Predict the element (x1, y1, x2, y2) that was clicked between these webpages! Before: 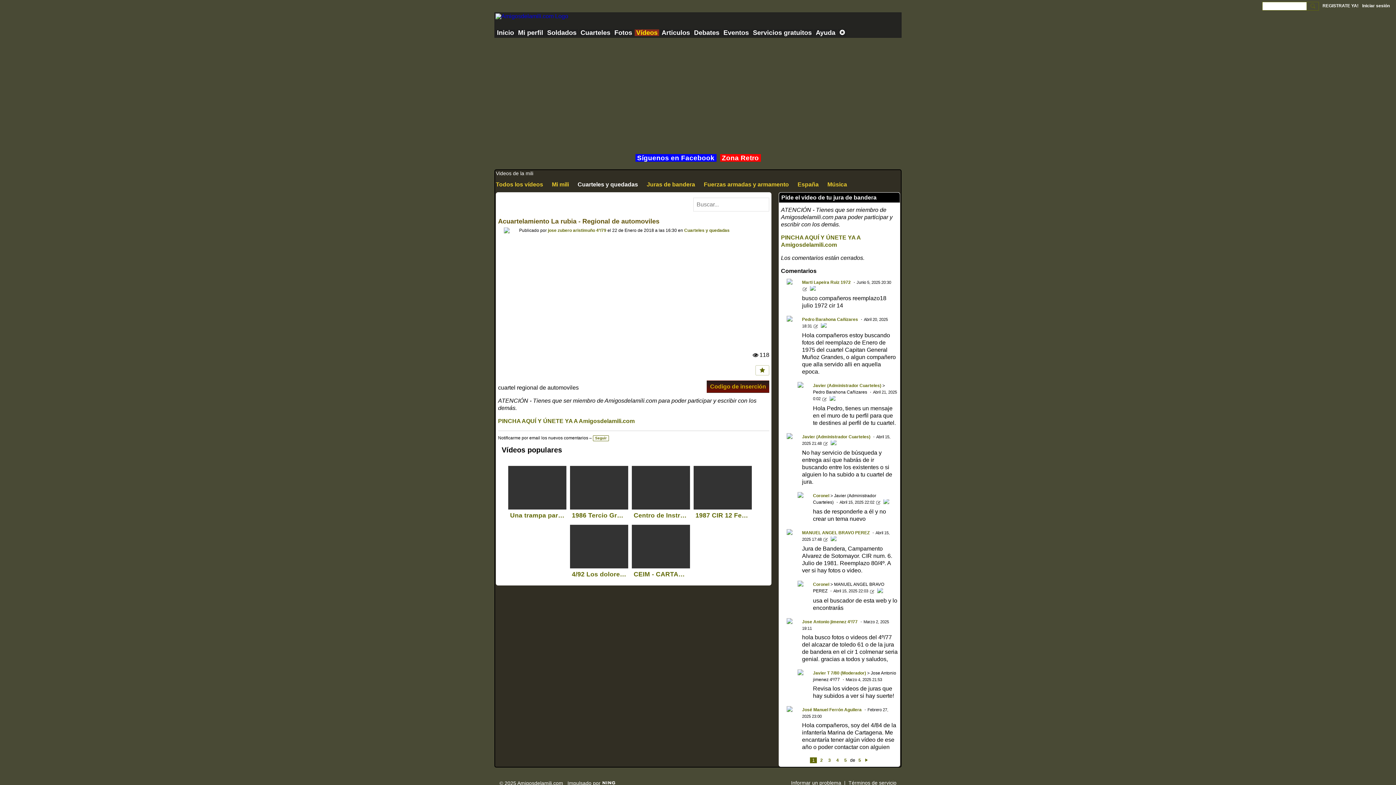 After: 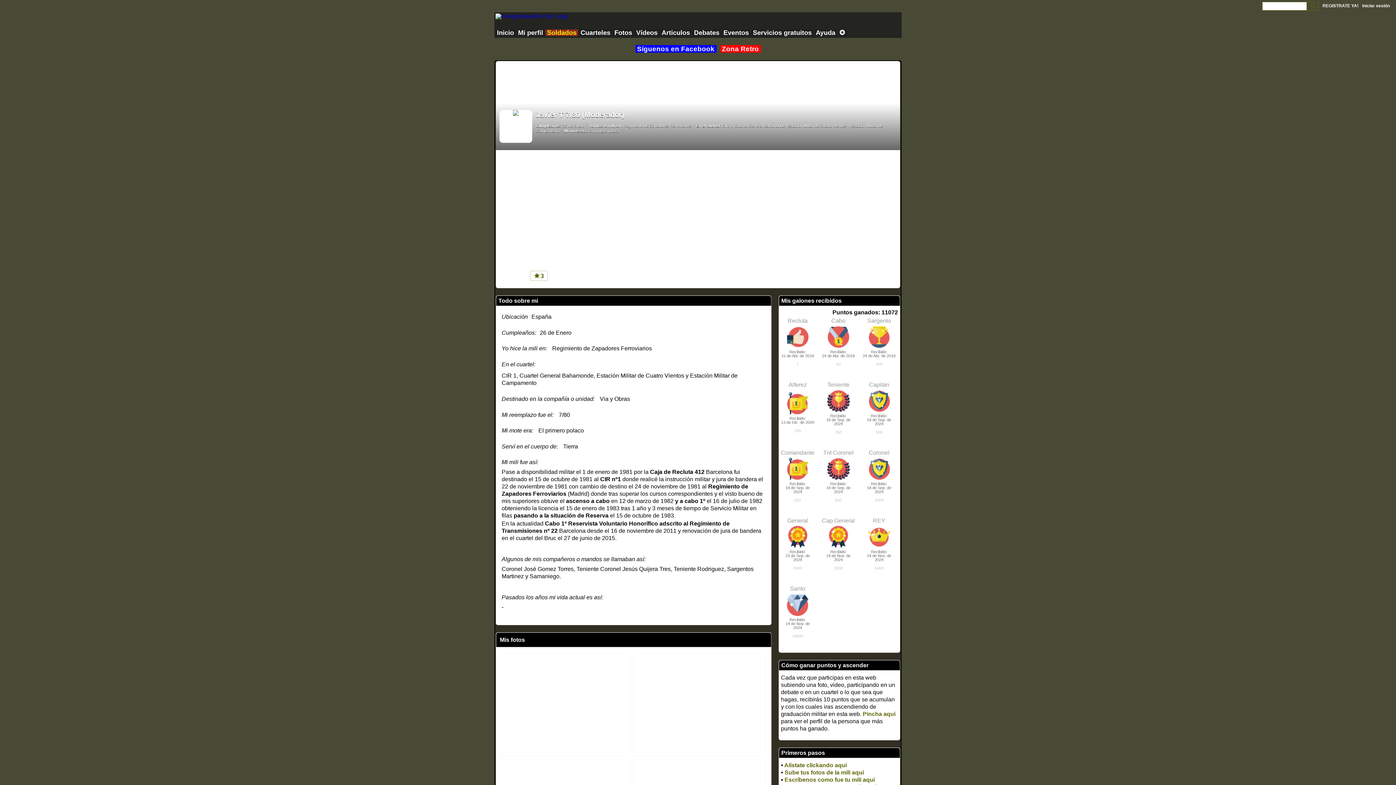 Action: bbox: (813, 670, 866, 675) label: Javier T 7/80 (Moderador)